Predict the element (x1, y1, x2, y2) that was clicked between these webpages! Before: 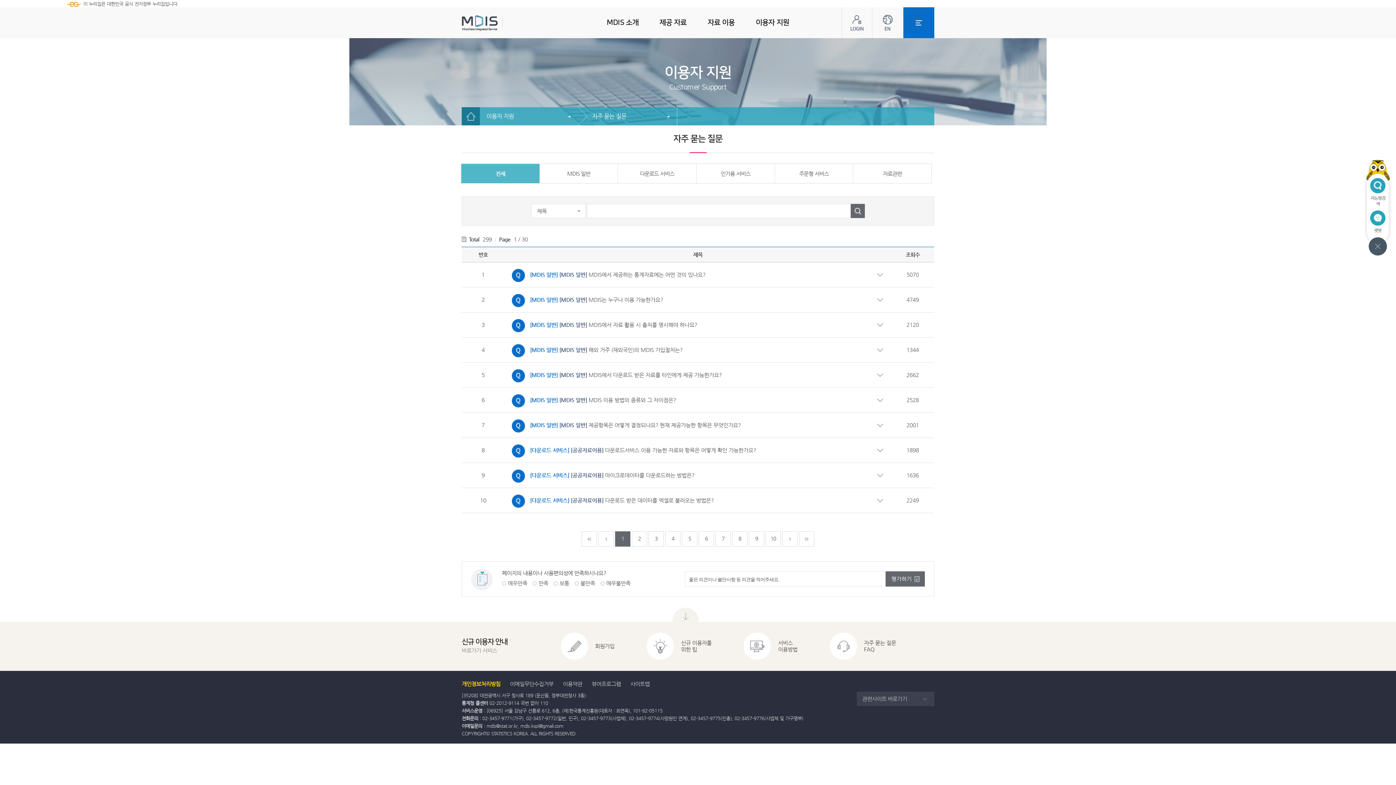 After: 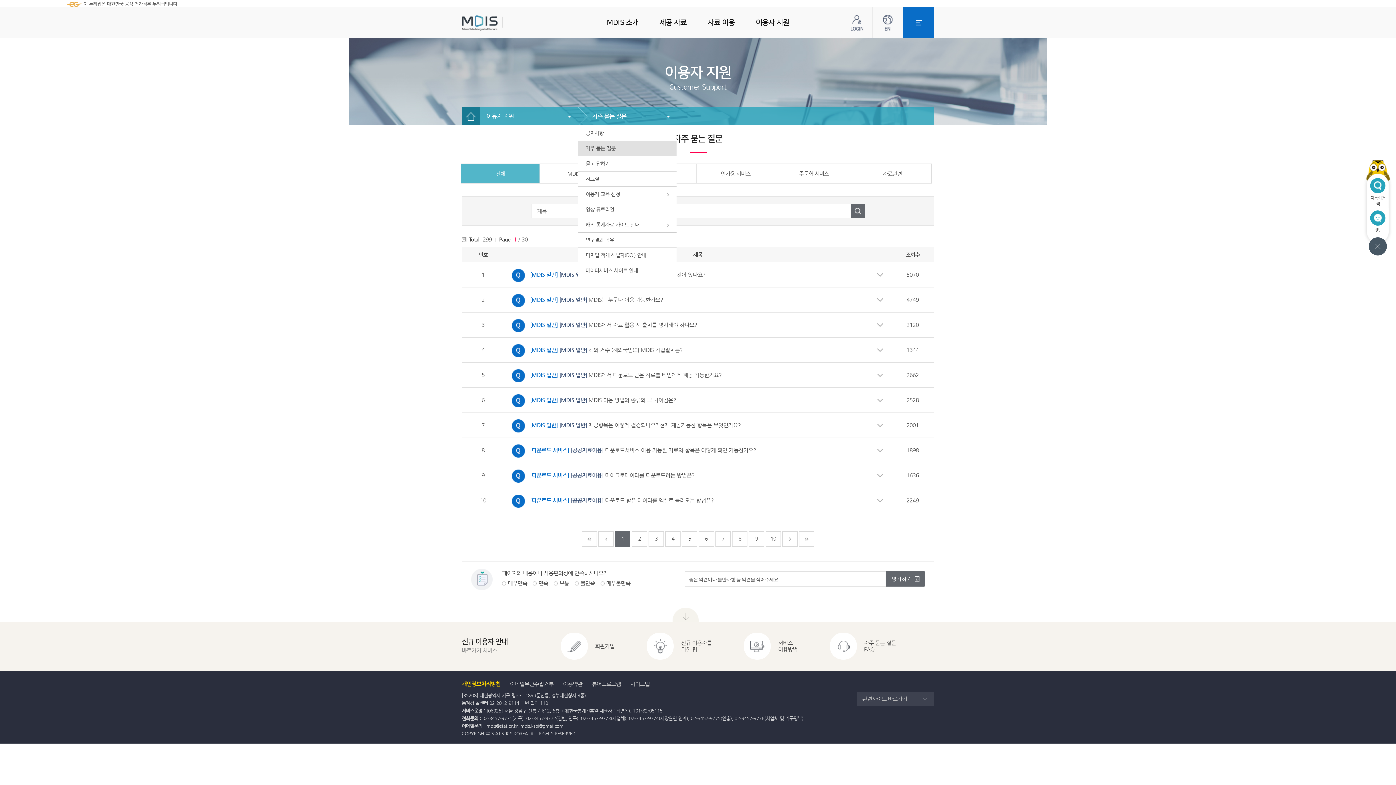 Action: label: 자주 묻는 질문 bbox: (578, 107, 677, 125)